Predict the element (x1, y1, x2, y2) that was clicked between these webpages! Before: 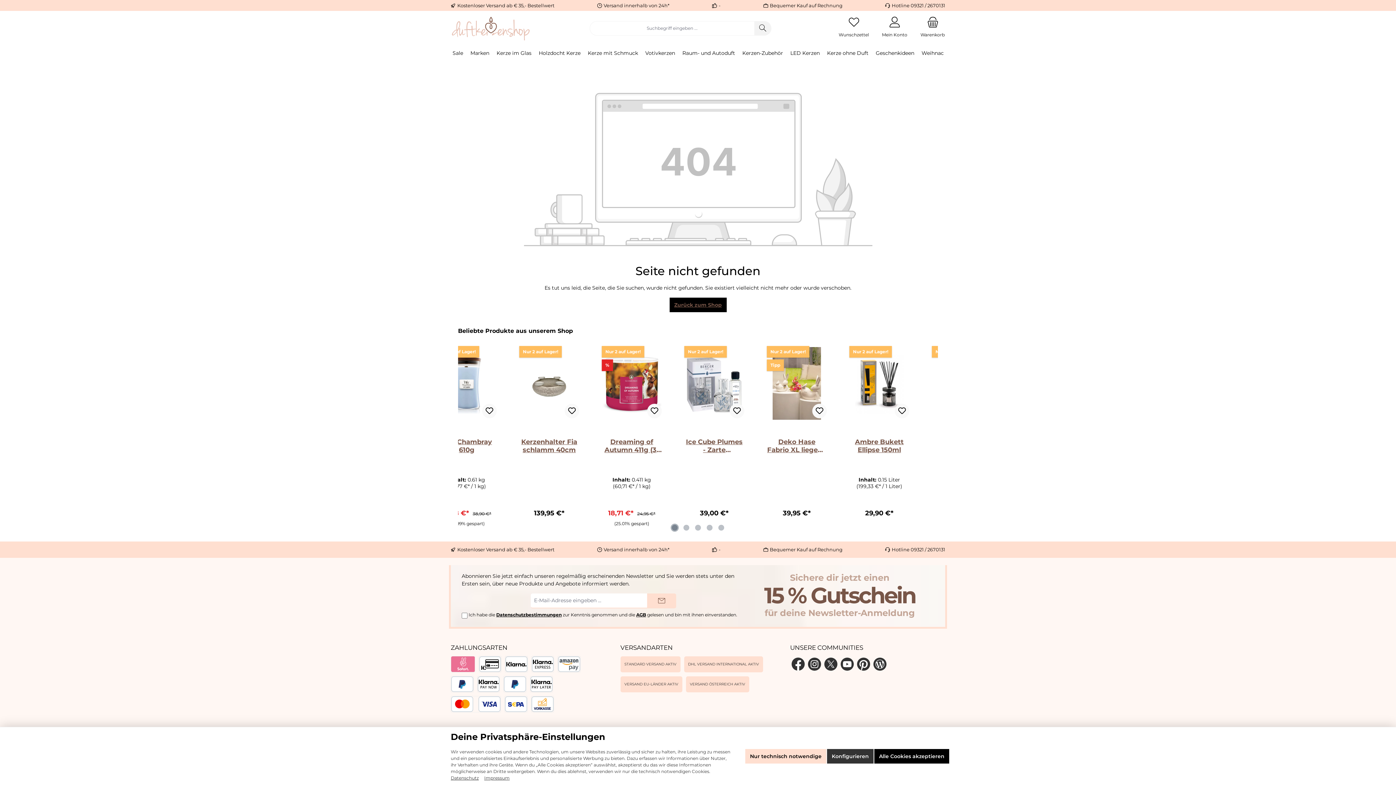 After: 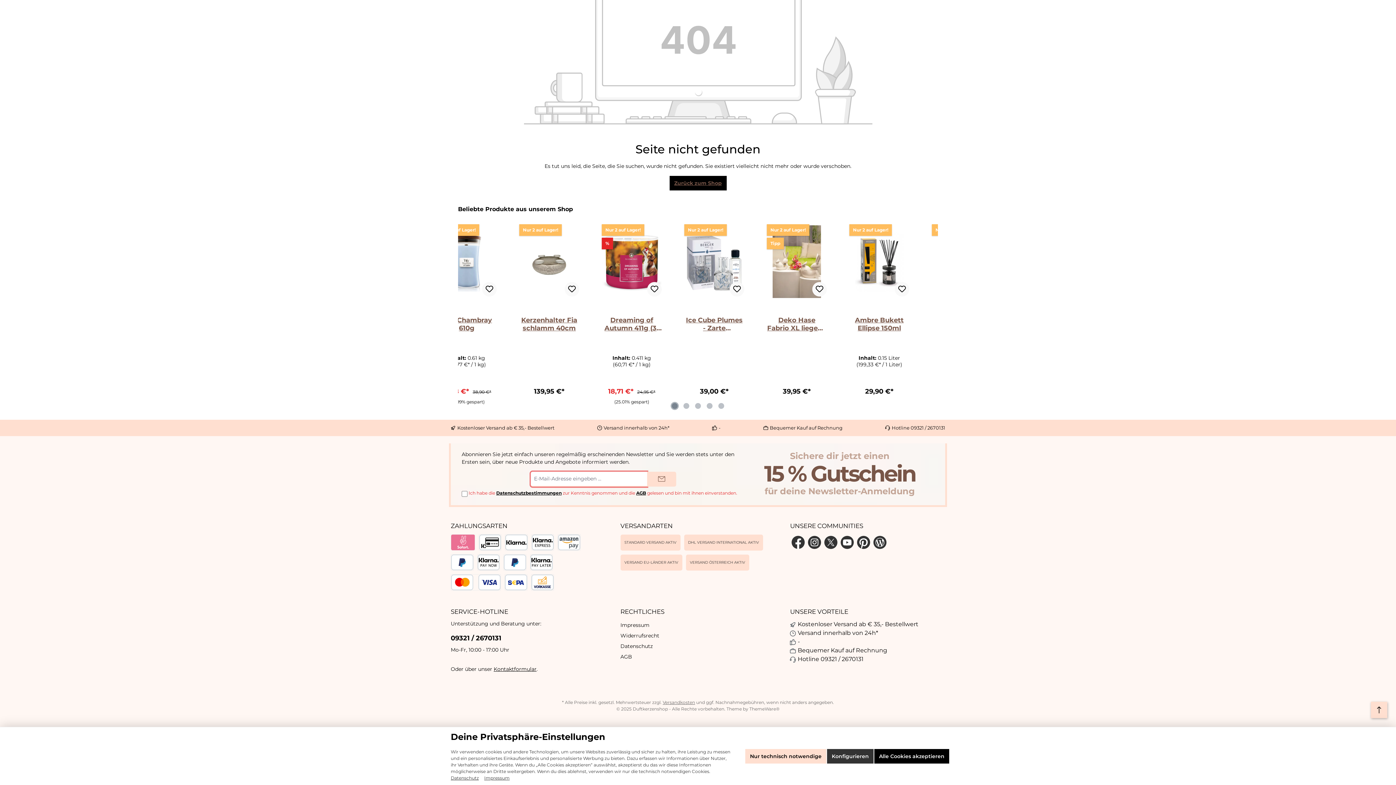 Action: label: Submit bbox: (647, 593, 676, 608)